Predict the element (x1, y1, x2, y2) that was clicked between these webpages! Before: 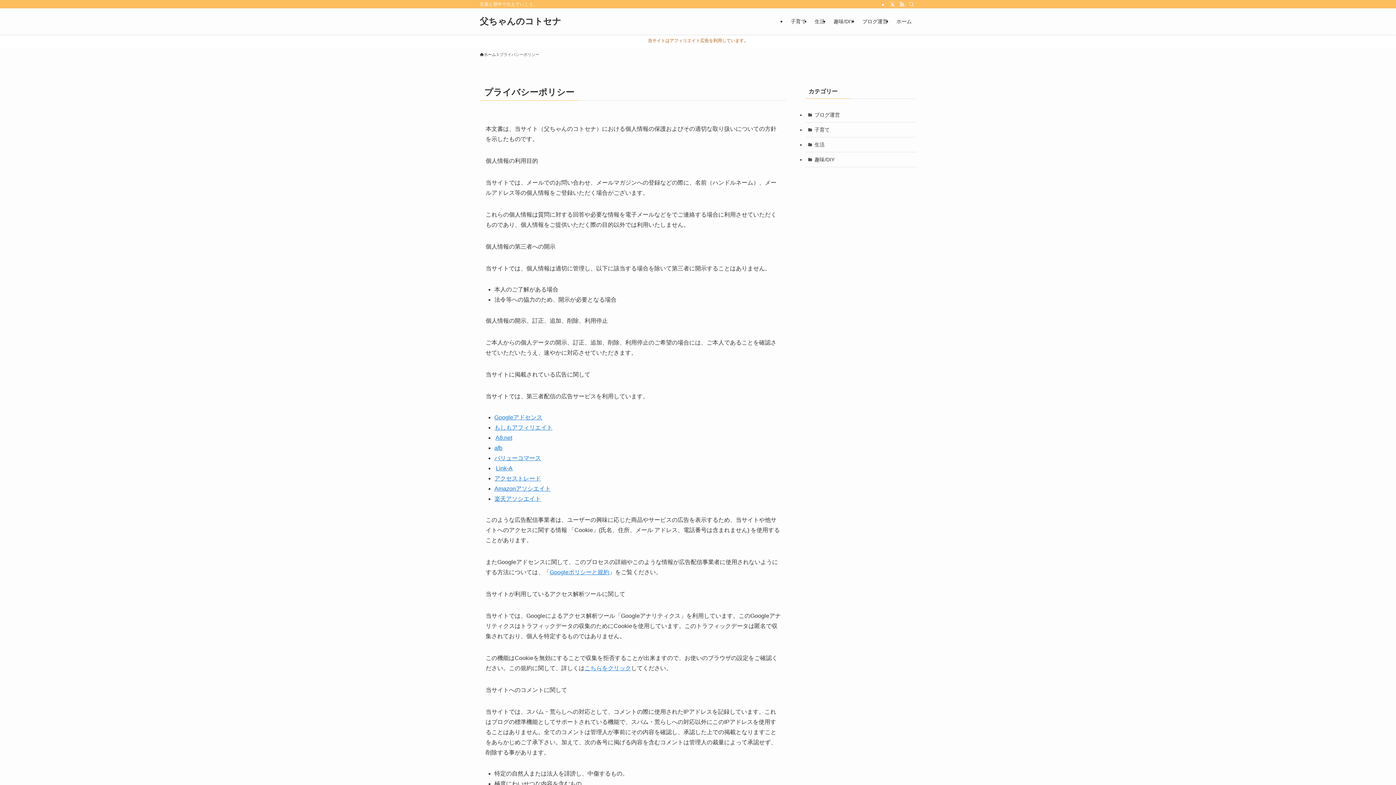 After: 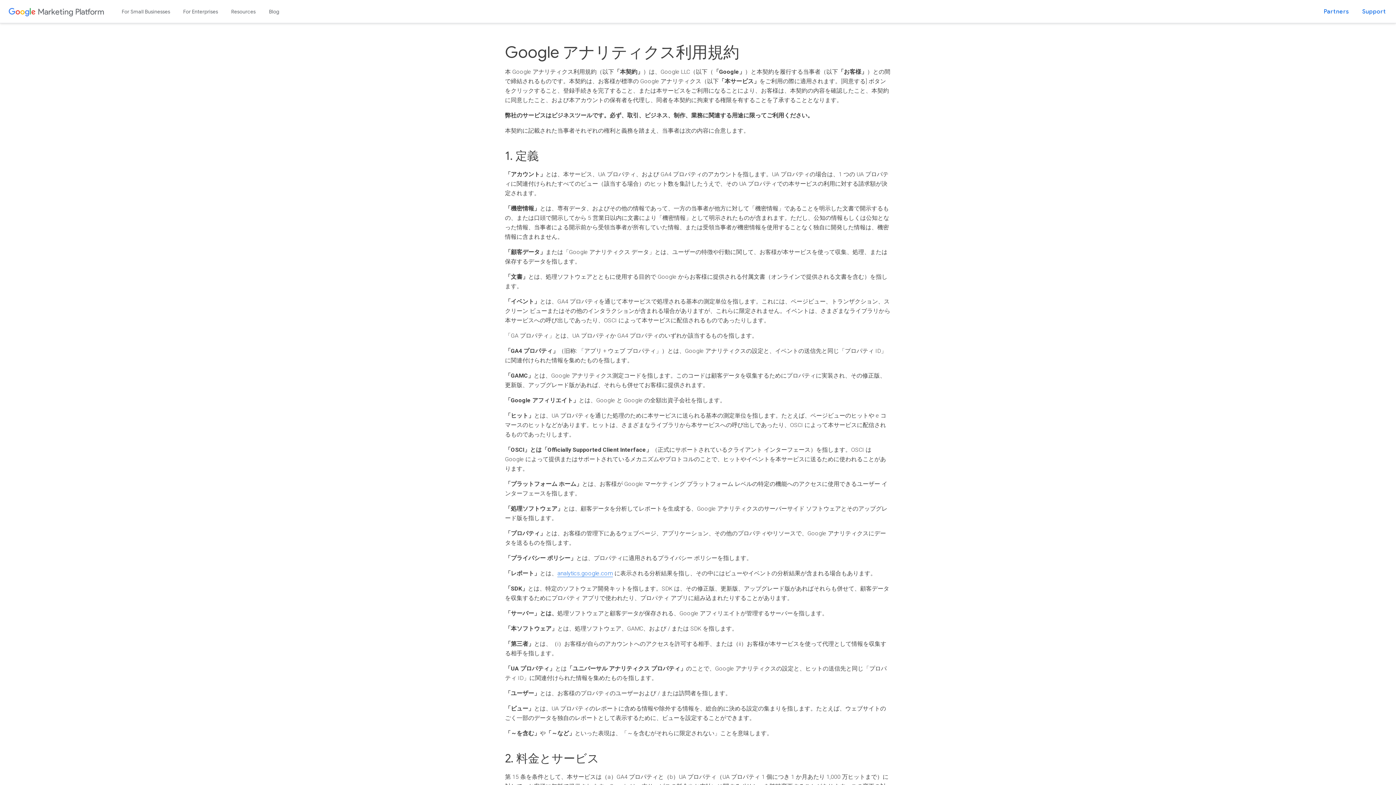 Action: label: こちらをクリック bbox: (584, 665, 631, 671)